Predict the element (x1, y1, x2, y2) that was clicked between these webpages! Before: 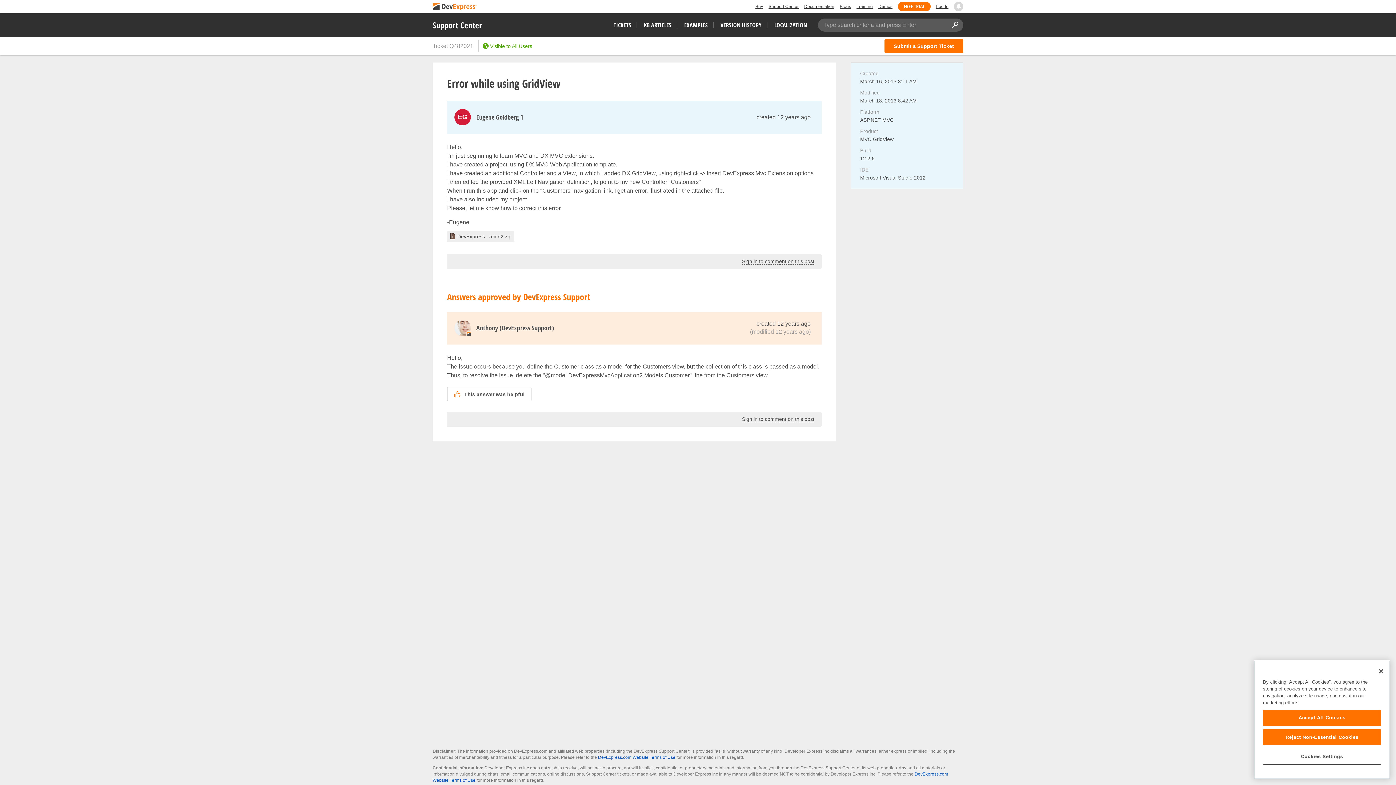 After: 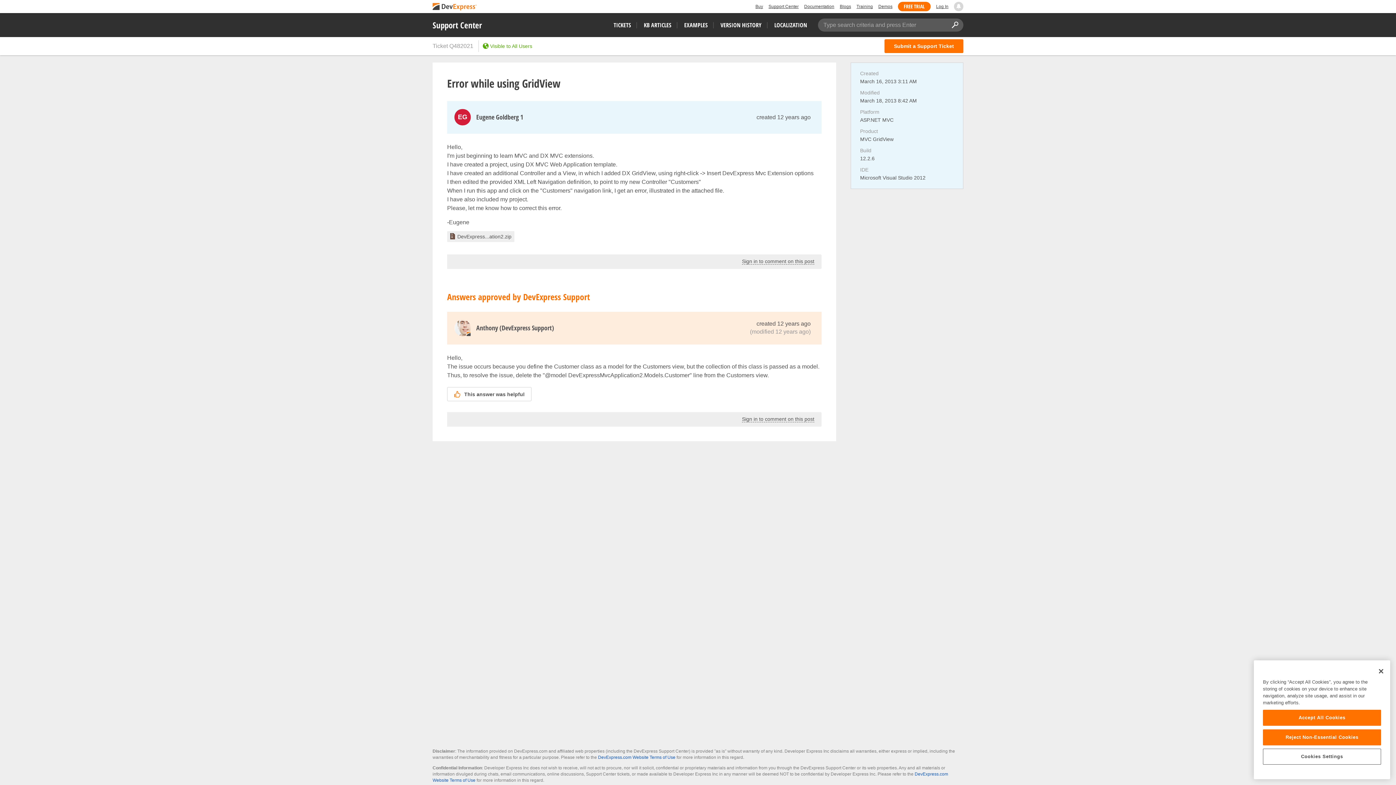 Action: bbox: (952, 21, 958, 28)